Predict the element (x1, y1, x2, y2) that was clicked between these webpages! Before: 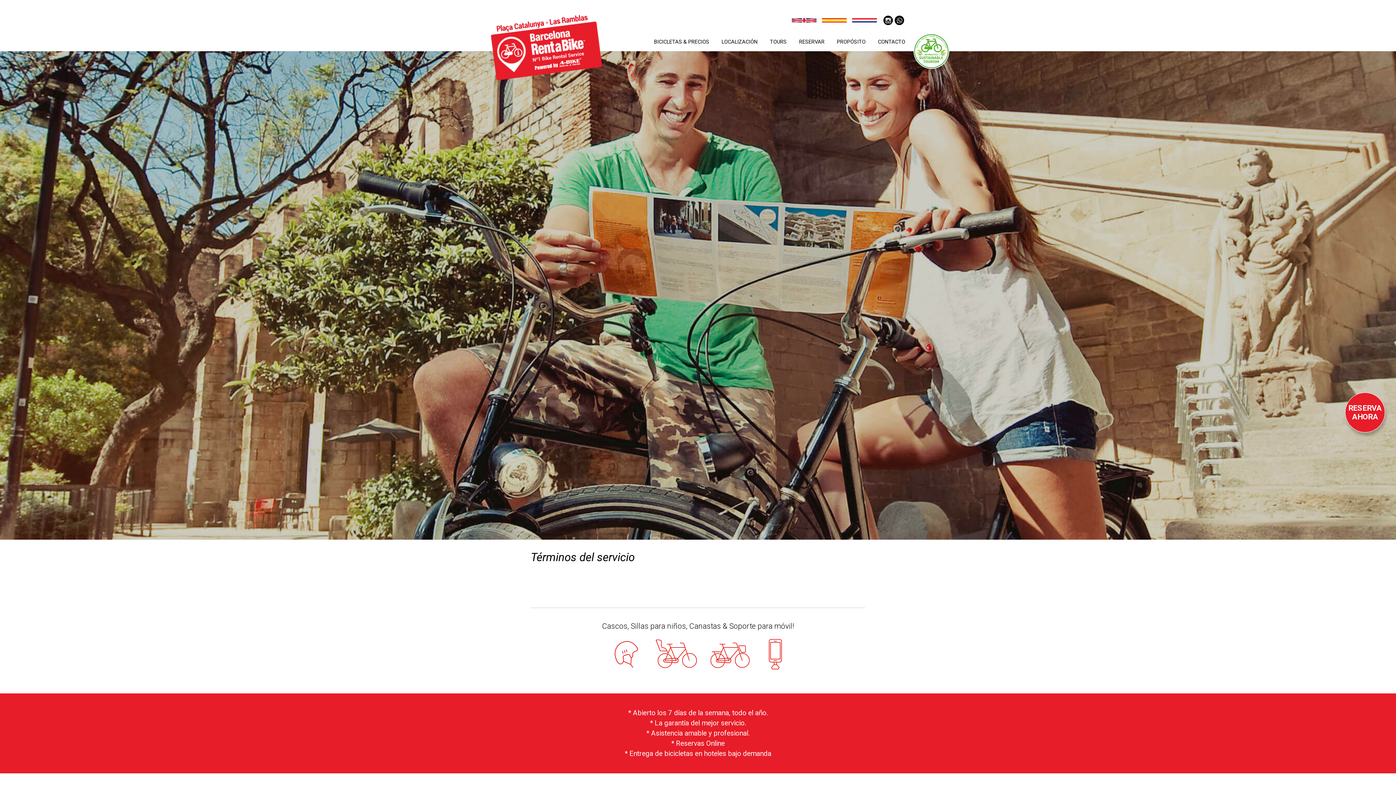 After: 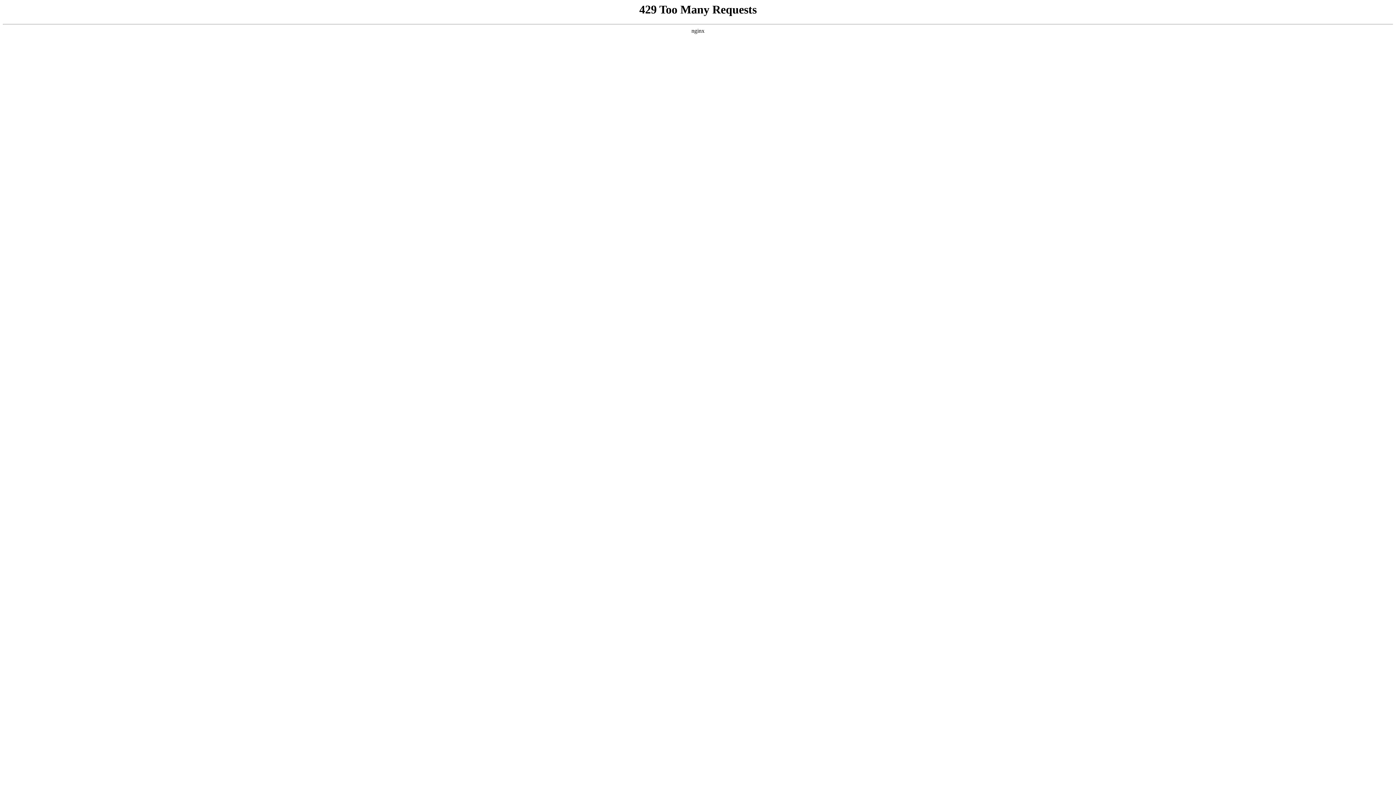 Action: bbox: (852, 18, 877, 22)